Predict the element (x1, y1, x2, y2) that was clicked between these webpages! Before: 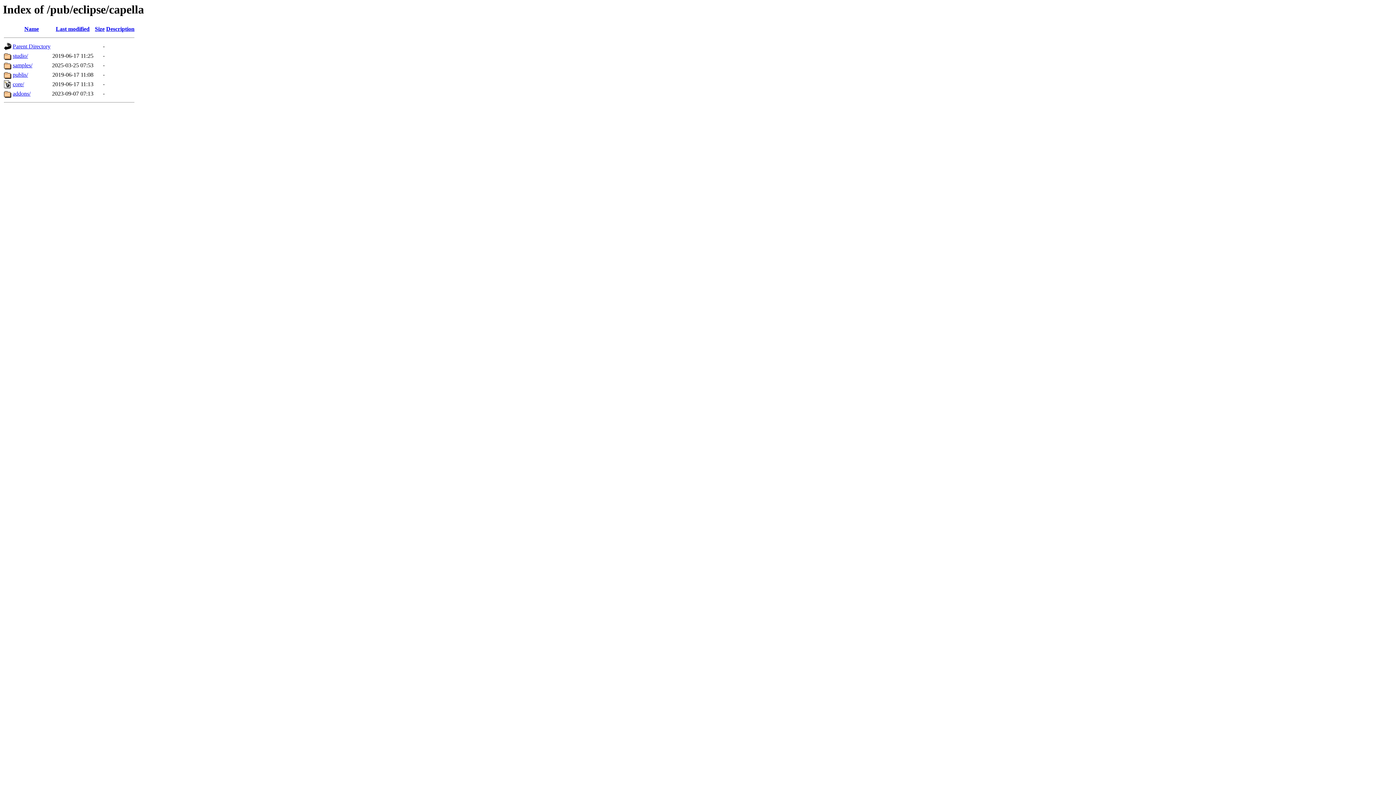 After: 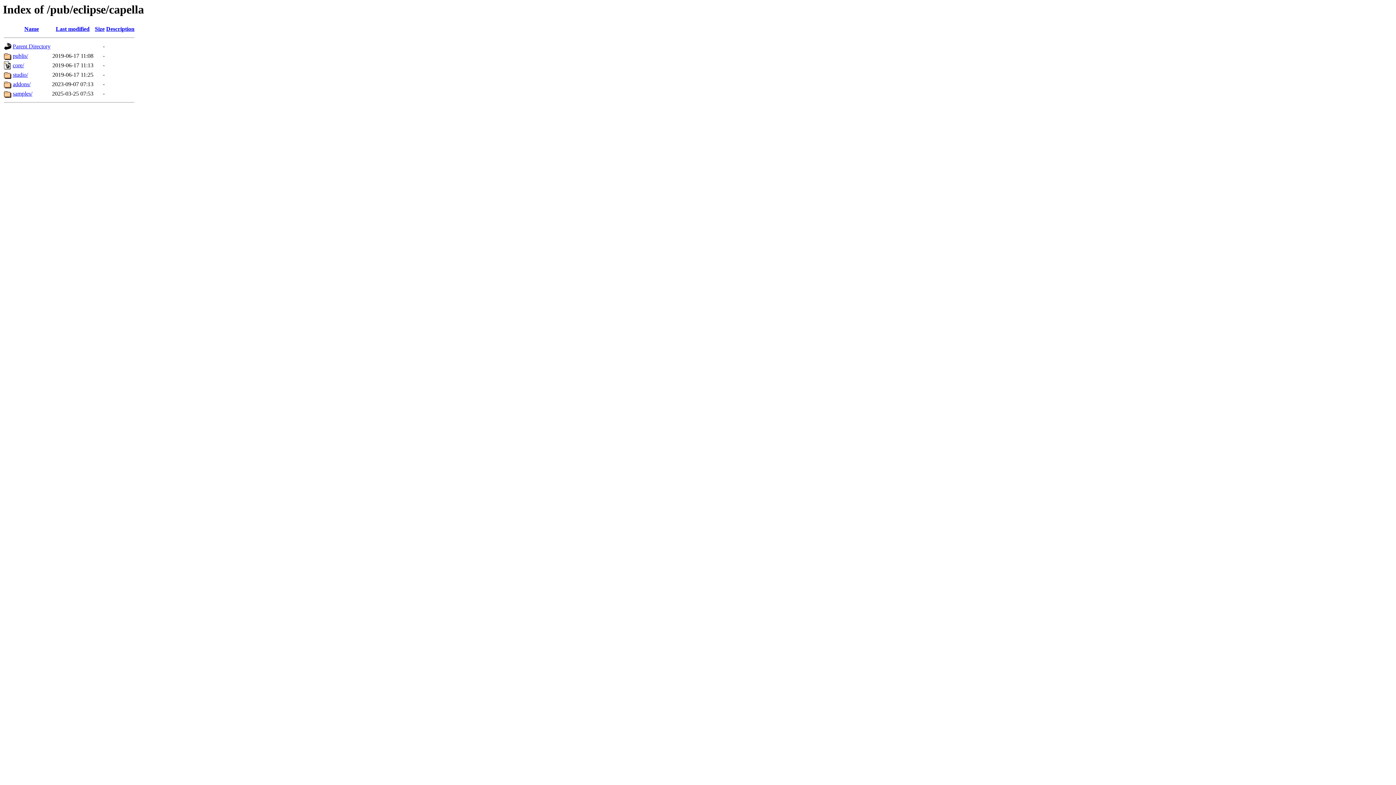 Action: label: Last modified bbox: (55, 25, 89, 32)